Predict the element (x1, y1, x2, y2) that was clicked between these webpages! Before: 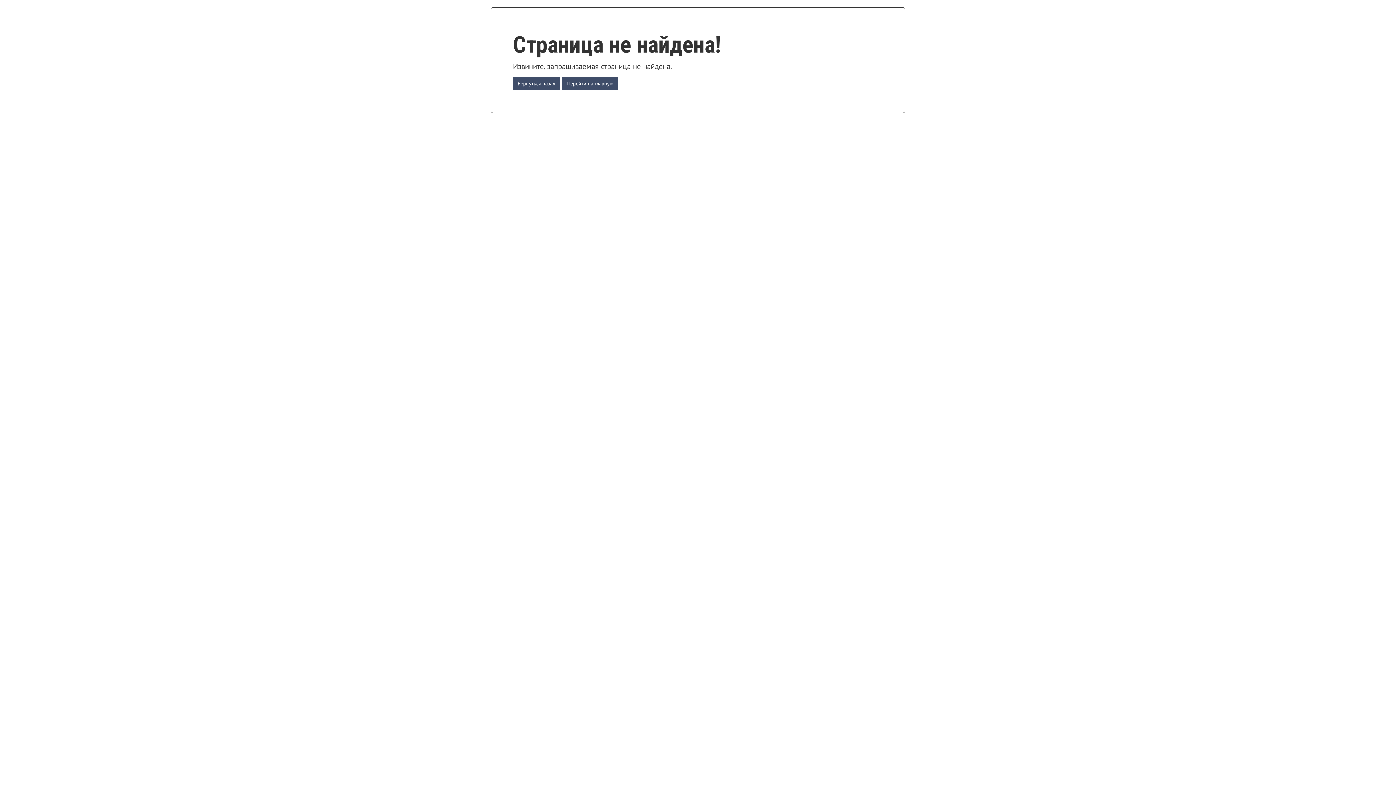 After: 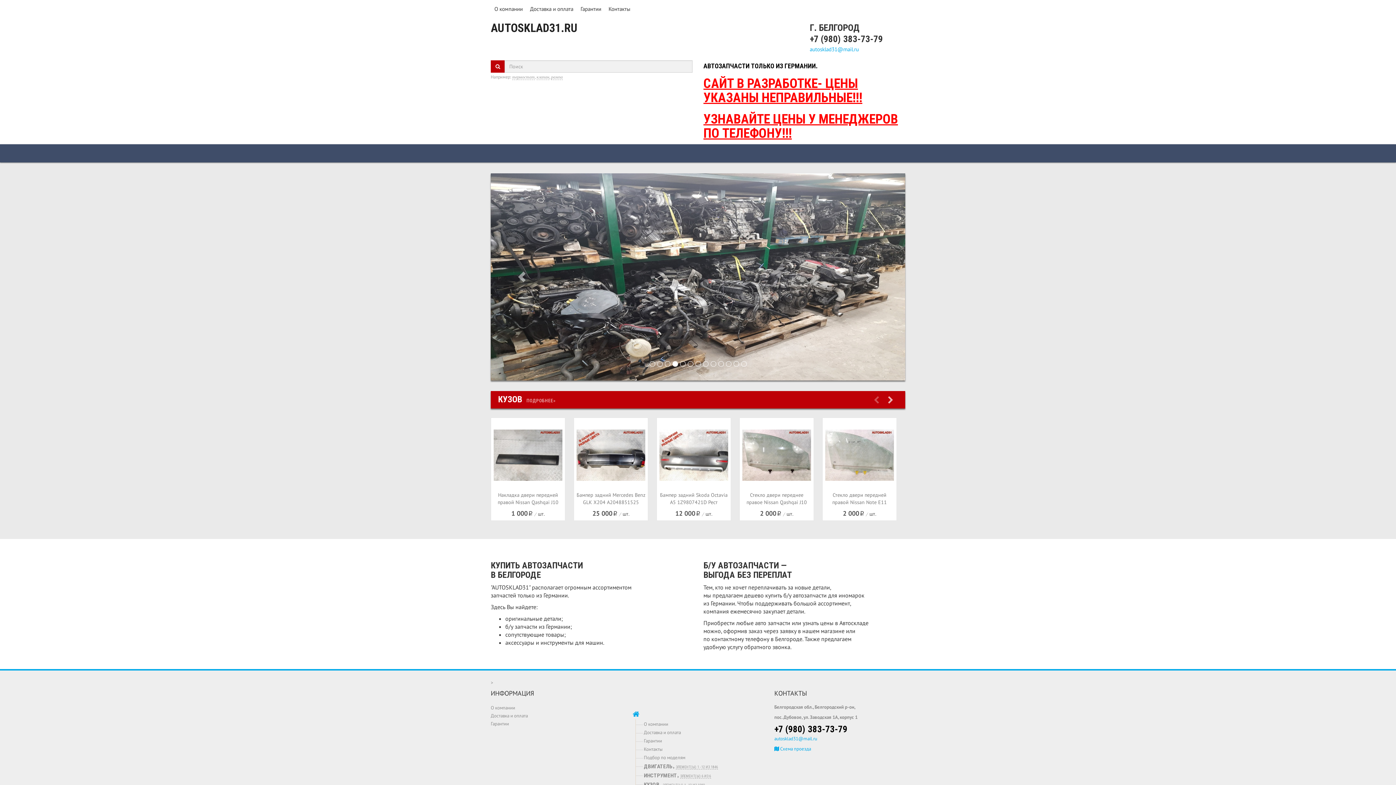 Action: label: Перейти на главную bbox: (562, 77, 618, 89)